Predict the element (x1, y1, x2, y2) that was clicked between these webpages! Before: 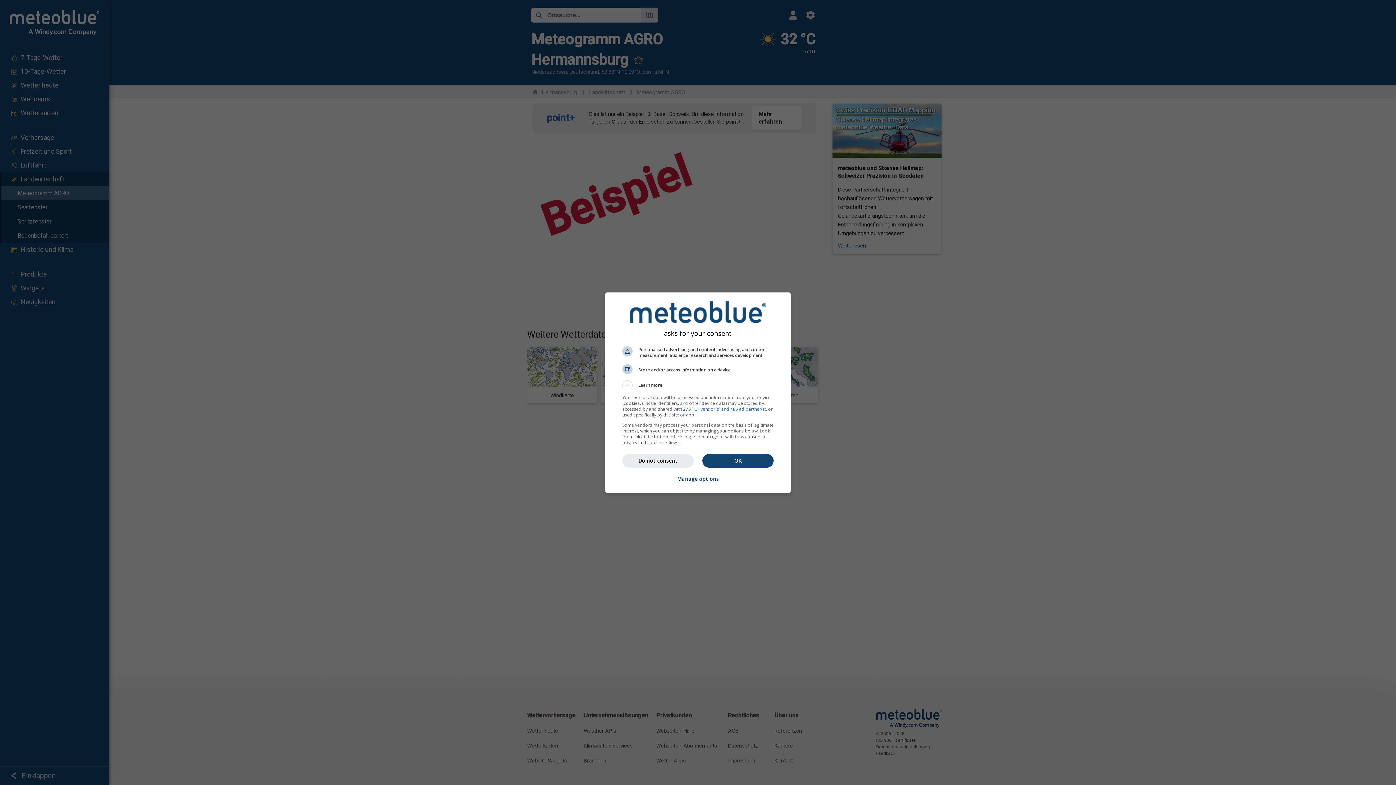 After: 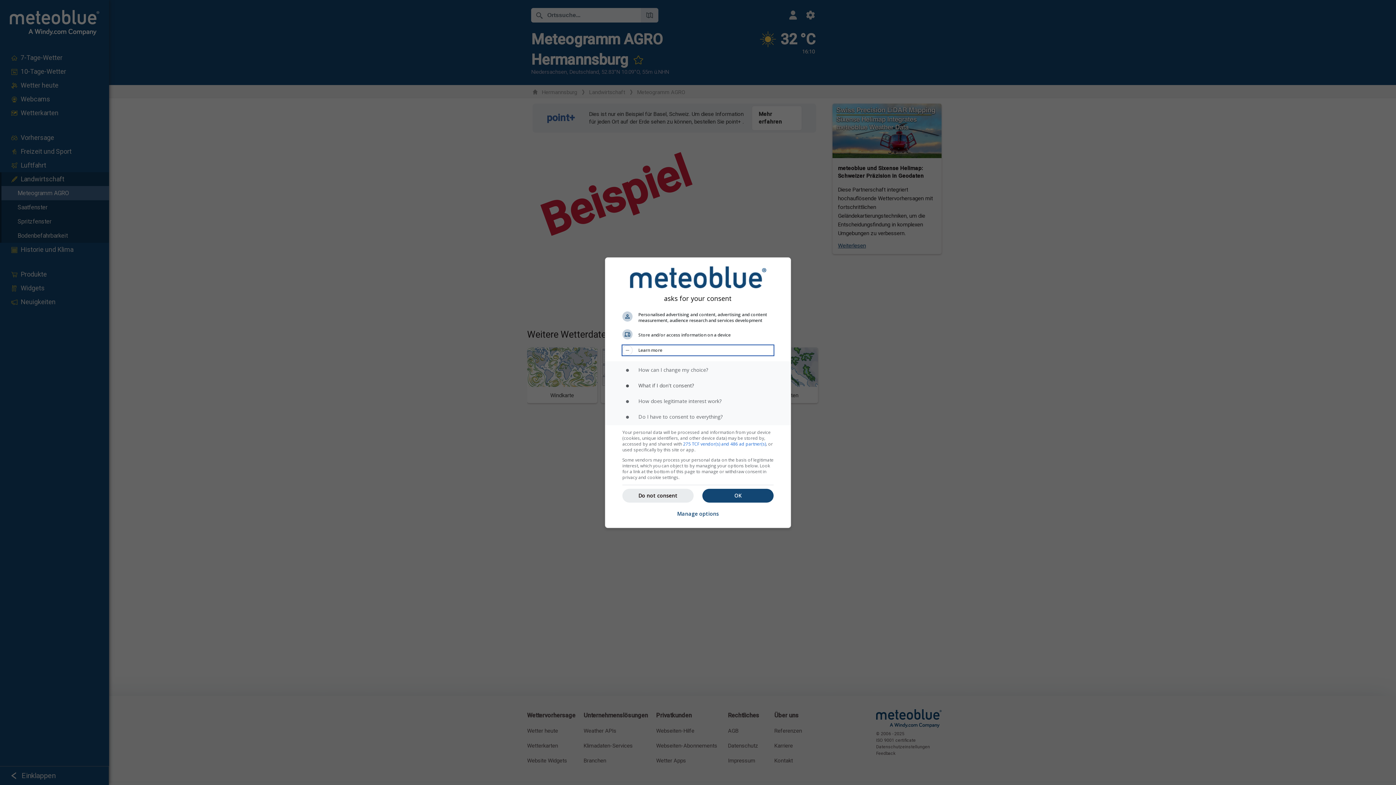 Action: bbox: (622, 380, 773, 390) label: Learn more